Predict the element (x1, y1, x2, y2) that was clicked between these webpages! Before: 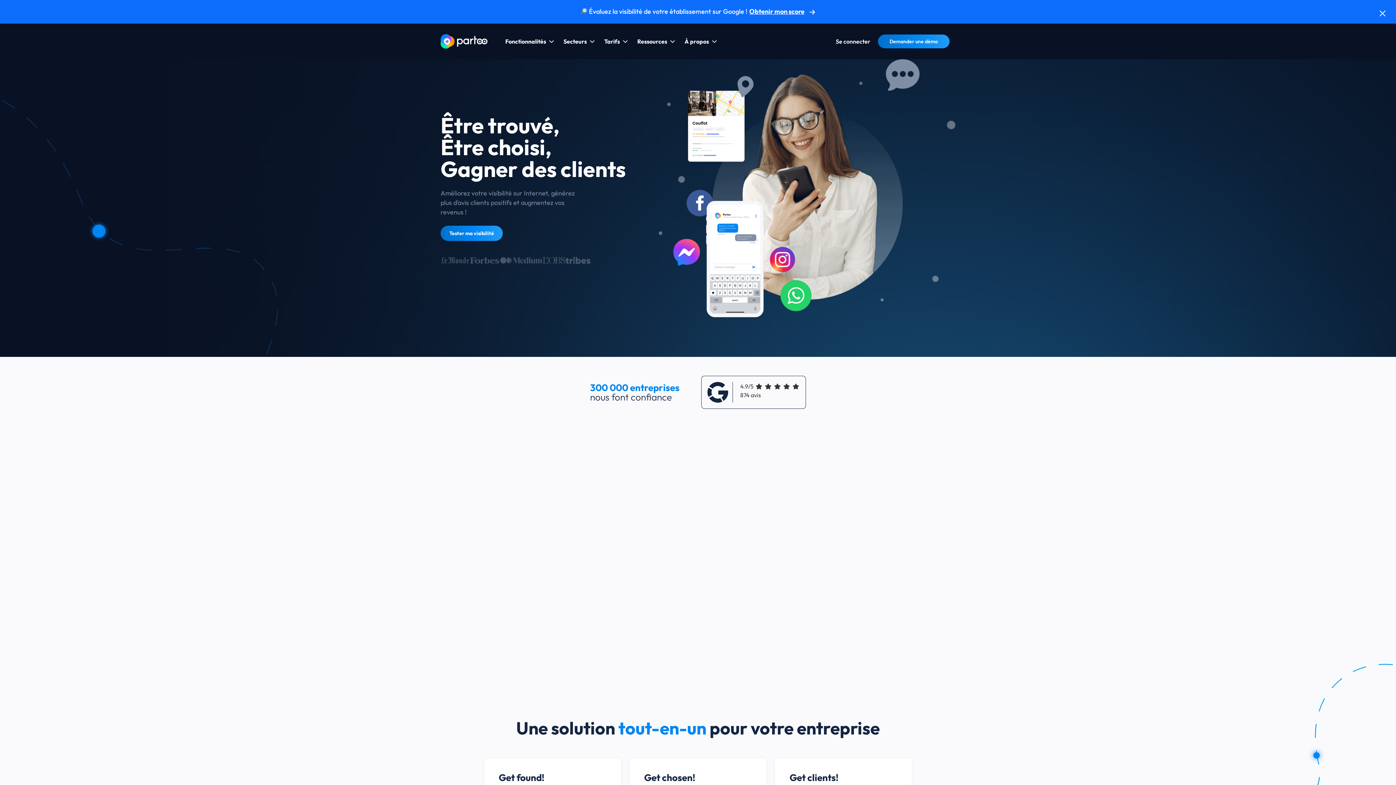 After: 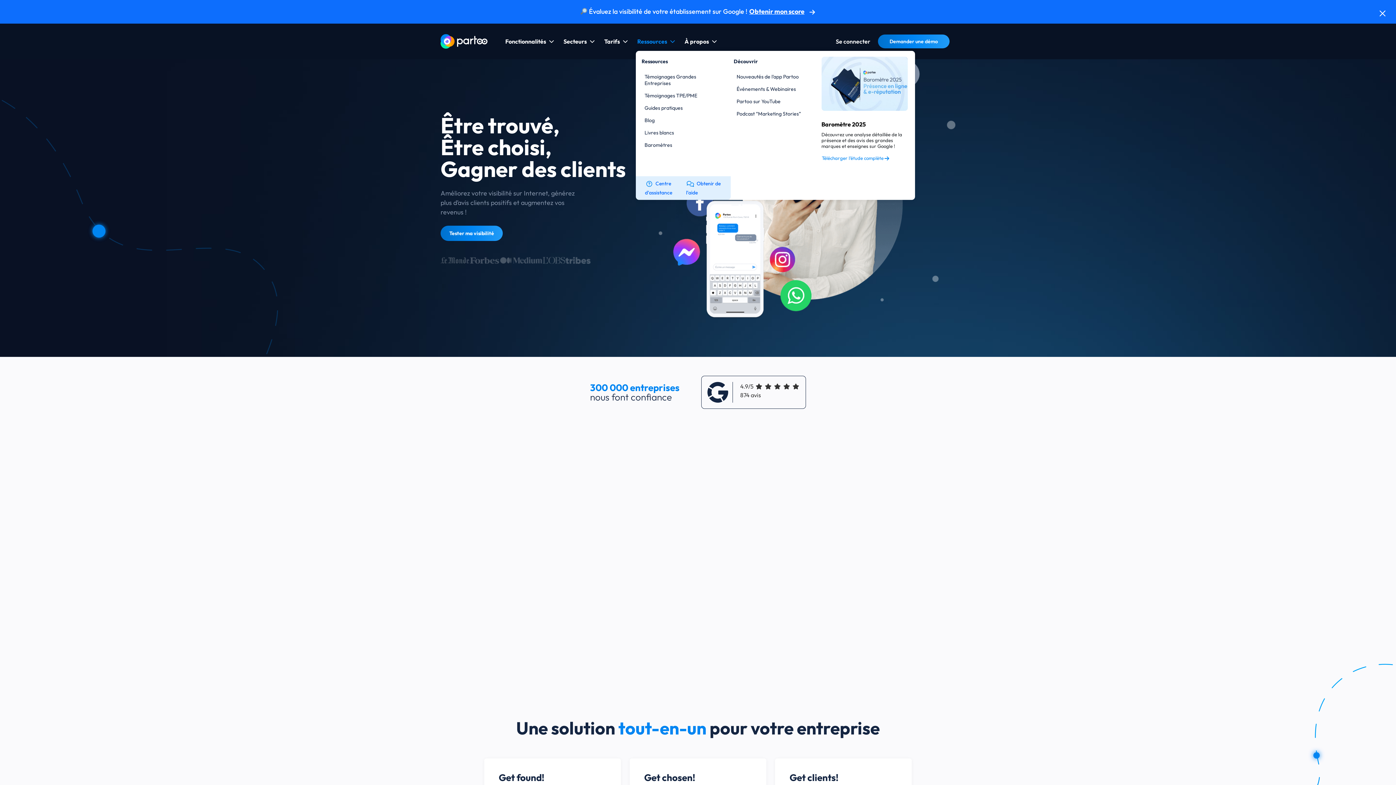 Action: bbox: (634, 37, 676, 45) label: Ressources